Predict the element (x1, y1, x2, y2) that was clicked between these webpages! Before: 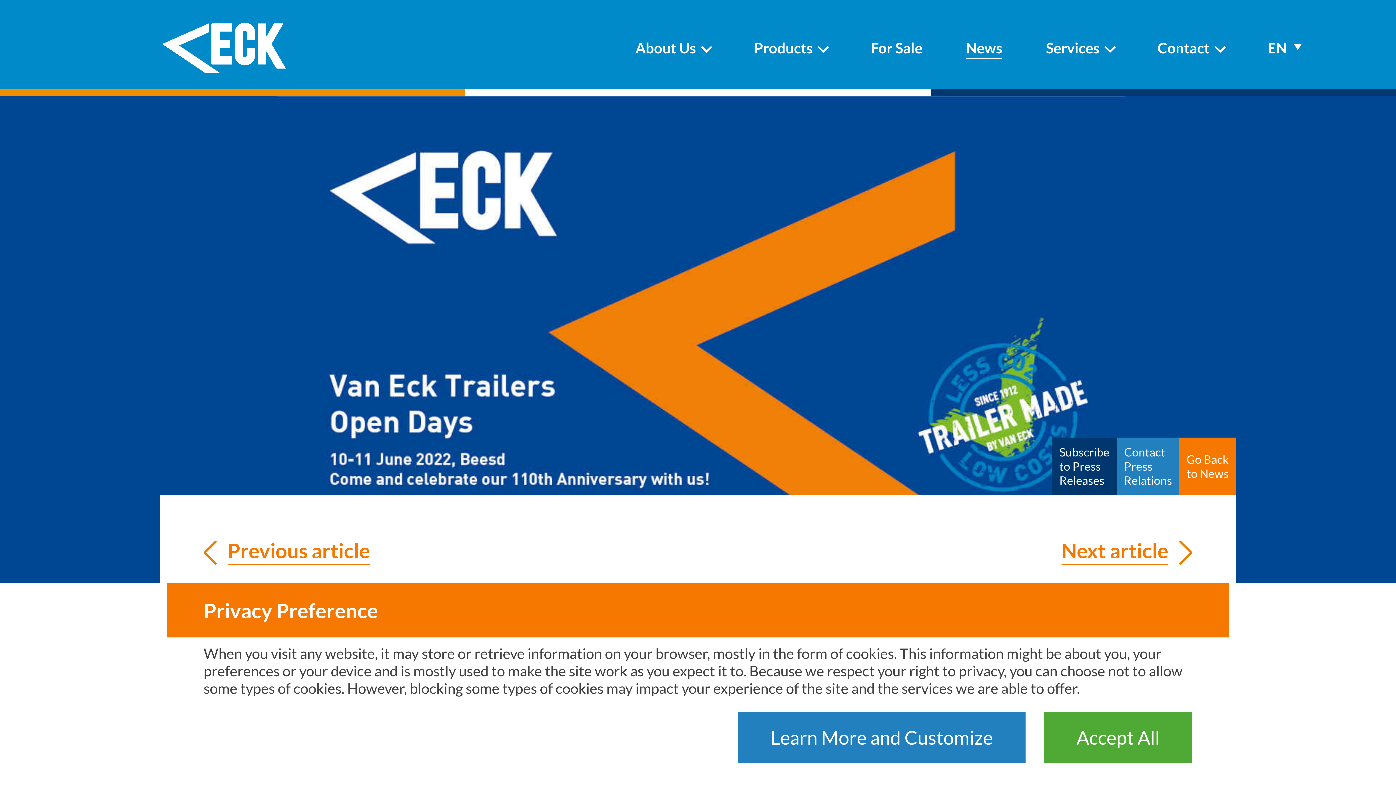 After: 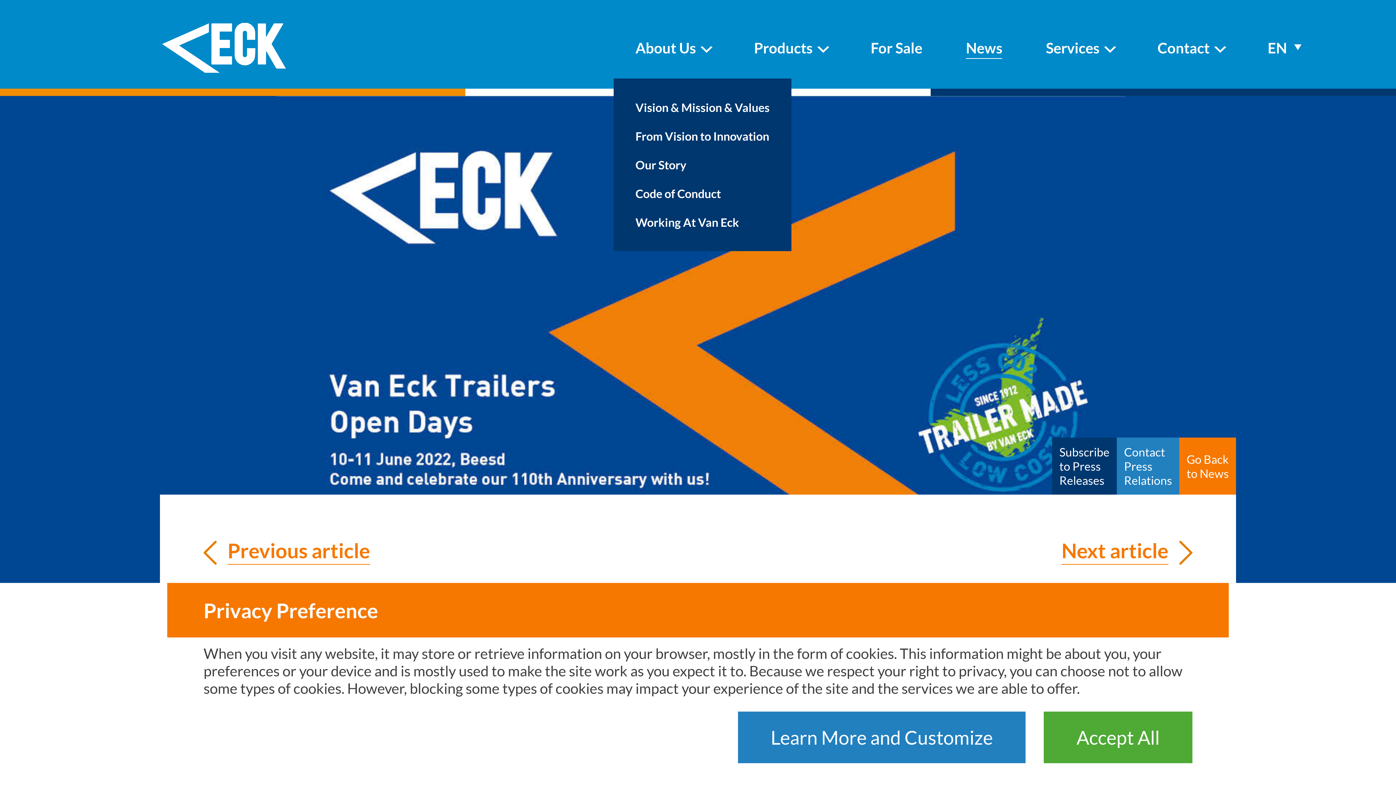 Action: label: About Us bbox: (635, 39, 710, 56)